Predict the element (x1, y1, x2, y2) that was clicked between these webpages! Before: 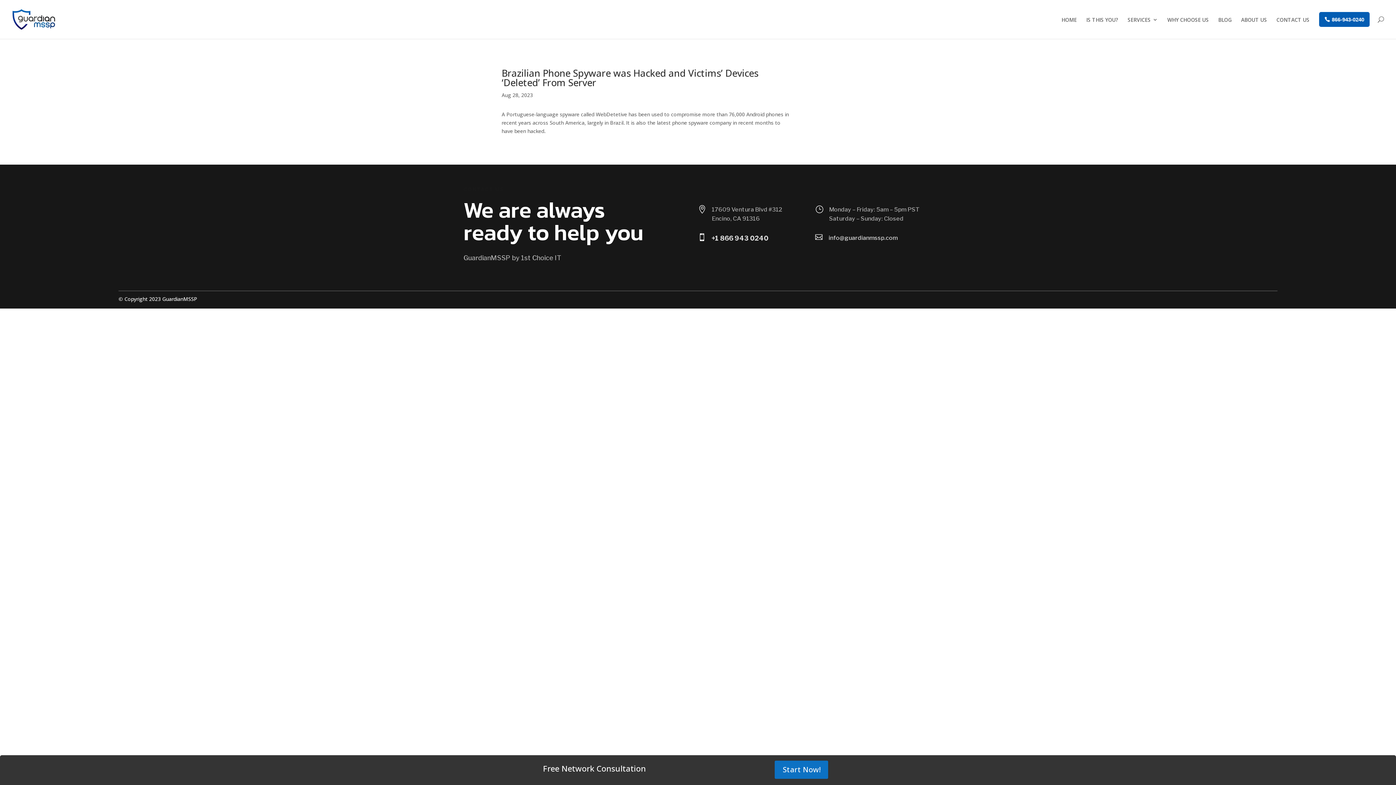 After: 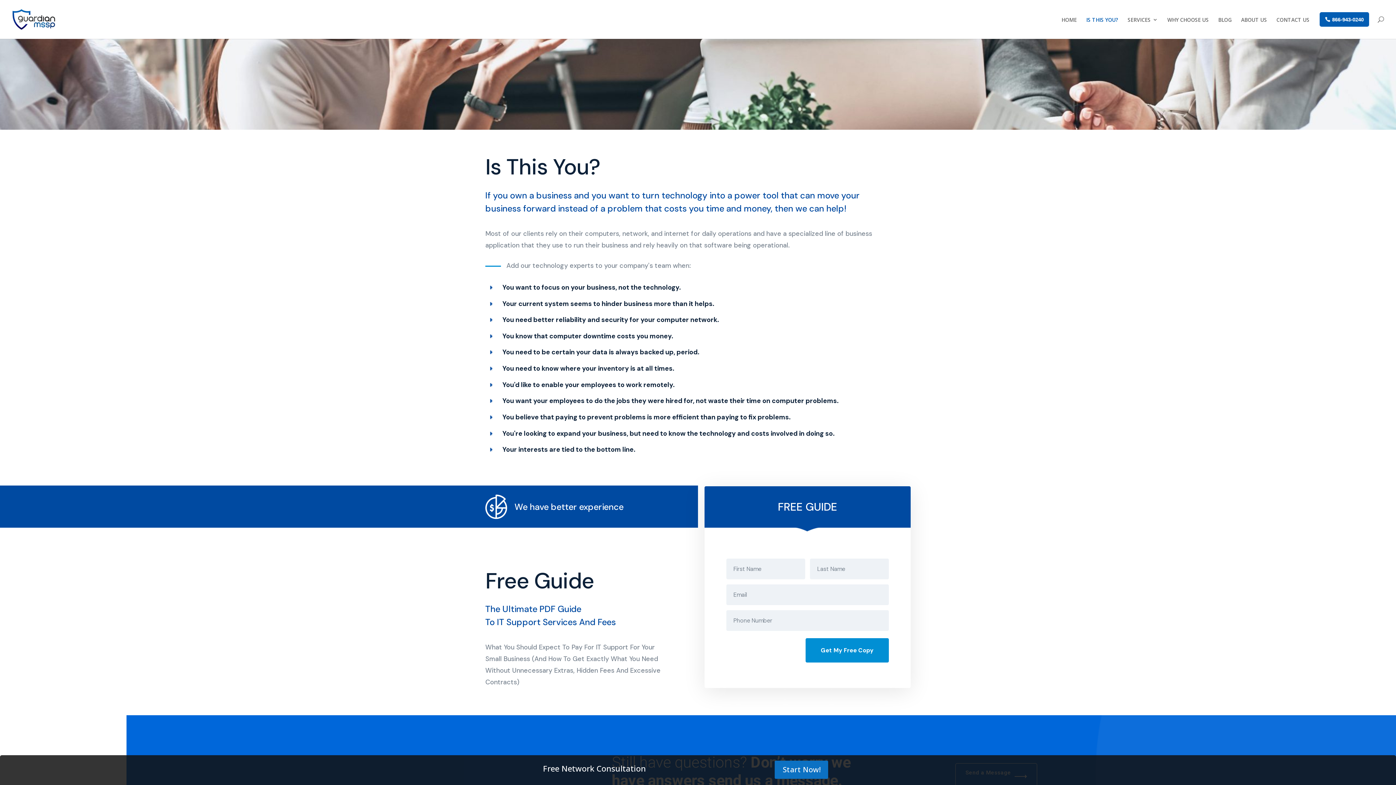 Action: label: IS THIS YOU? bbox: (1086, 15, 1118, 38)